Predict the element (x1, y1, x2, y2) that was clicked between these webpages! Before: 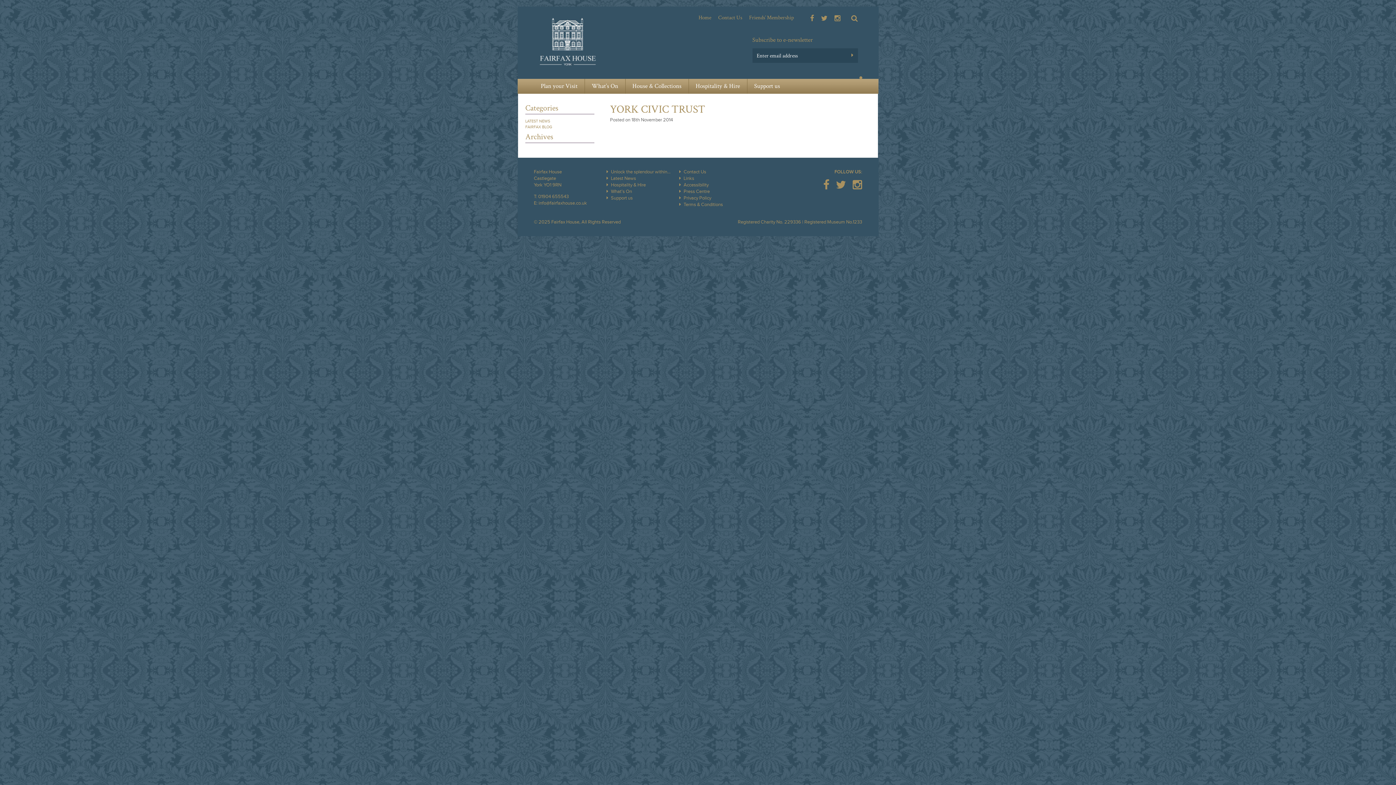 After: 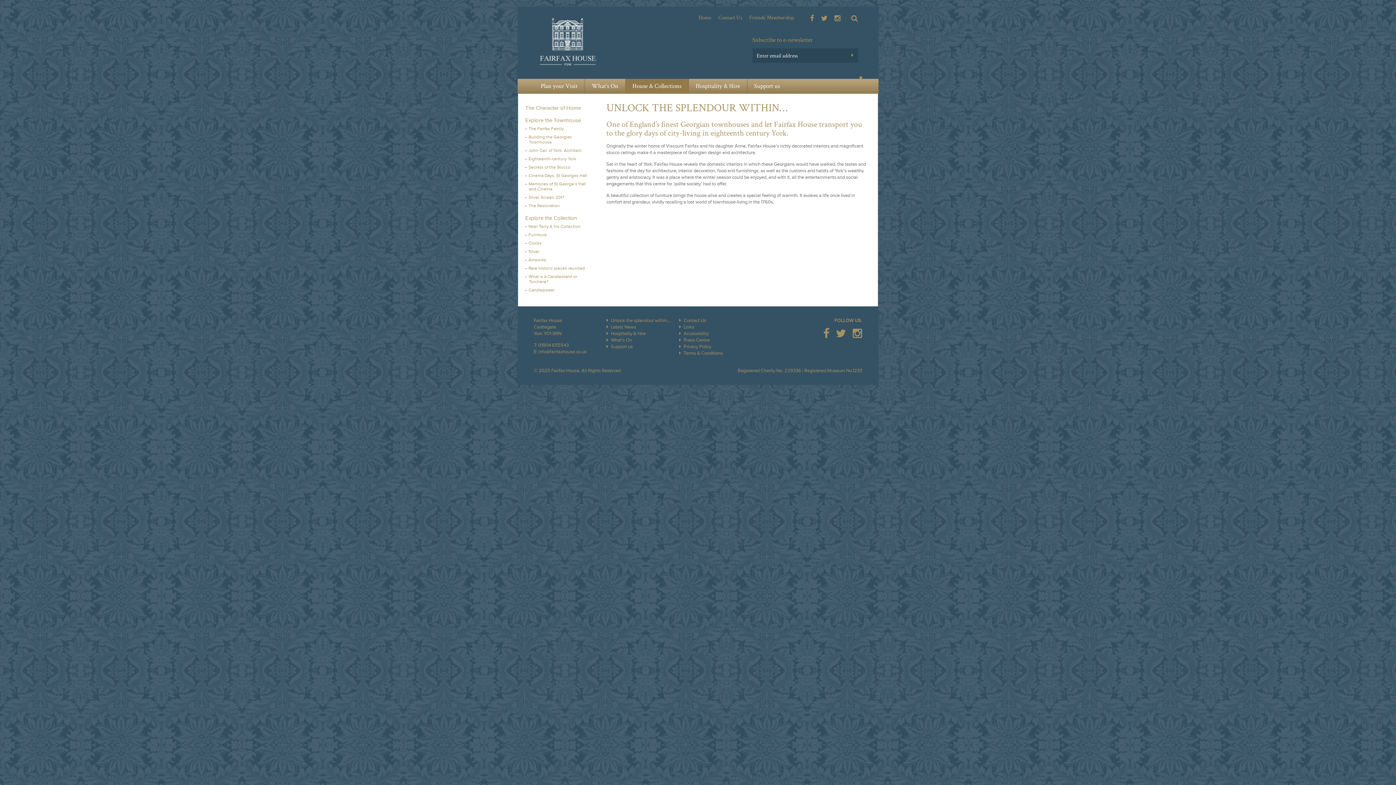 Action: bbox: (608, 169, 670, 174) label: Unlock the splendour within…